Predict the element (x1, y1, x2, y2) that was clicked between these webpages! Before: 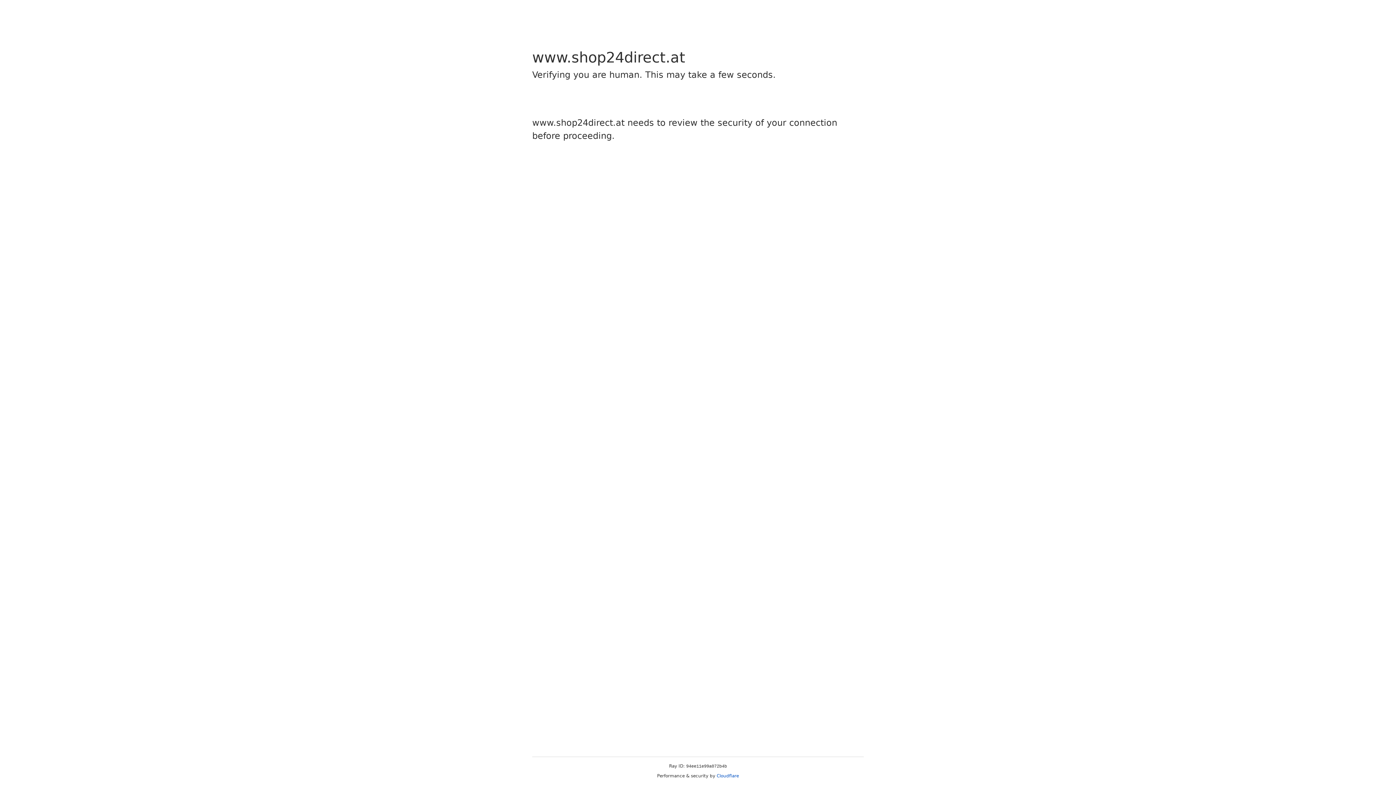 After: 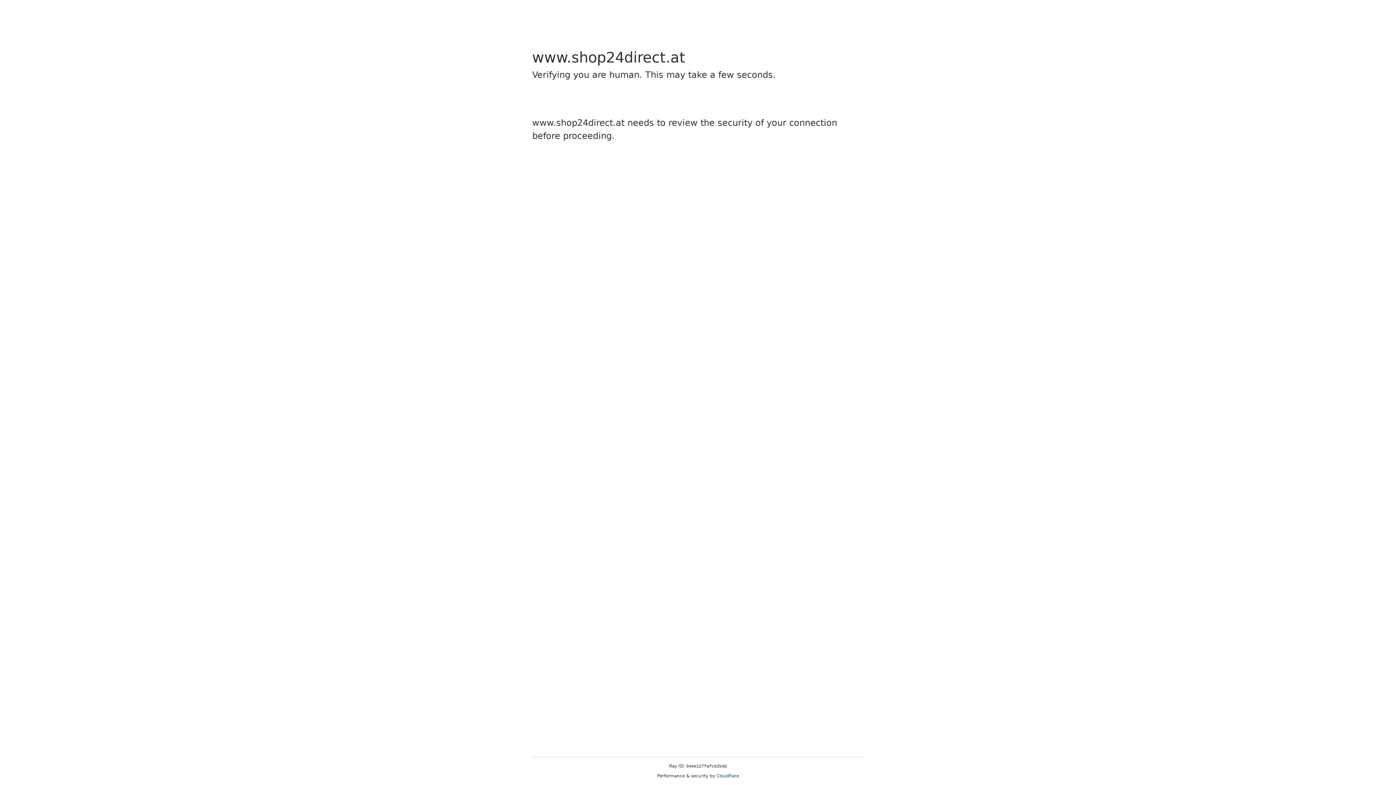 Action: label: Cloudflare bbox: (716, 773, 739, 778)